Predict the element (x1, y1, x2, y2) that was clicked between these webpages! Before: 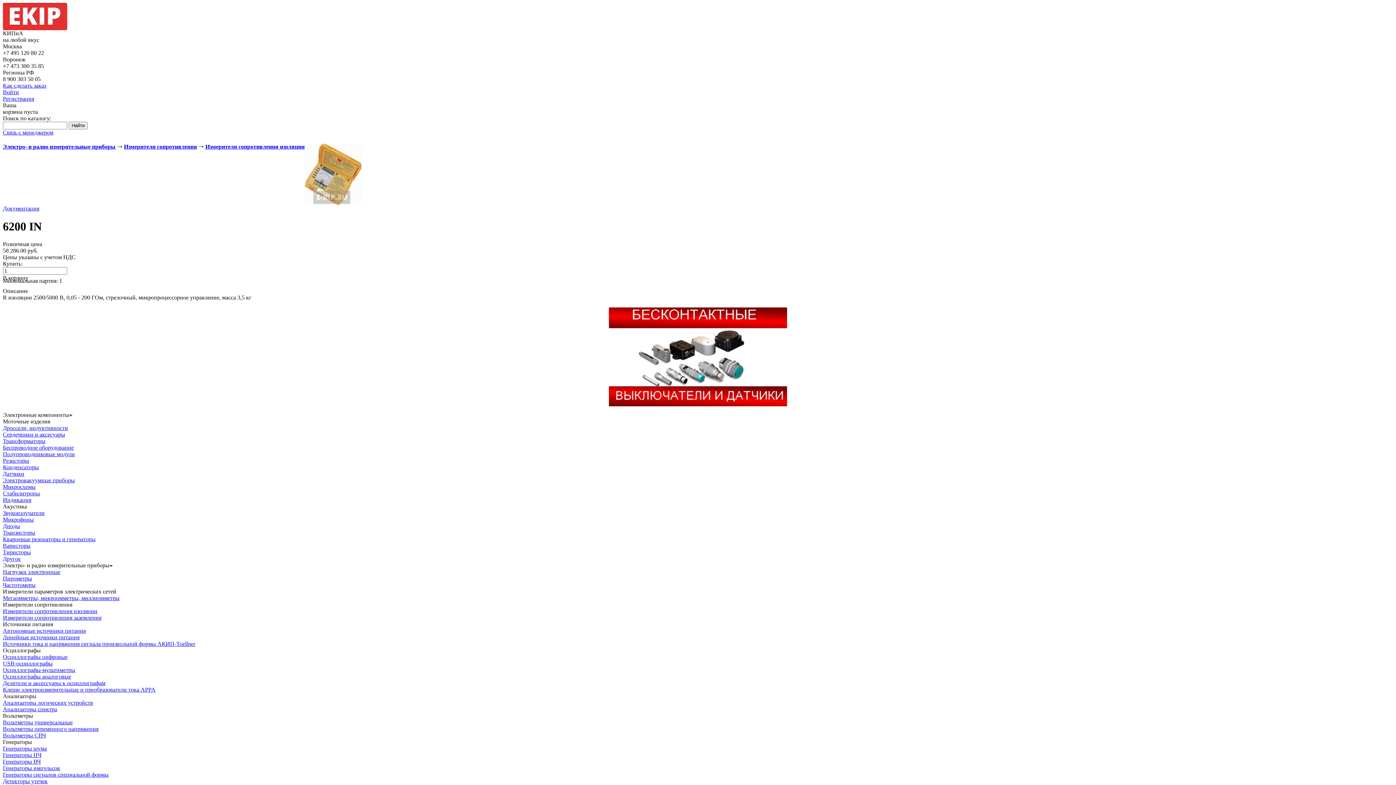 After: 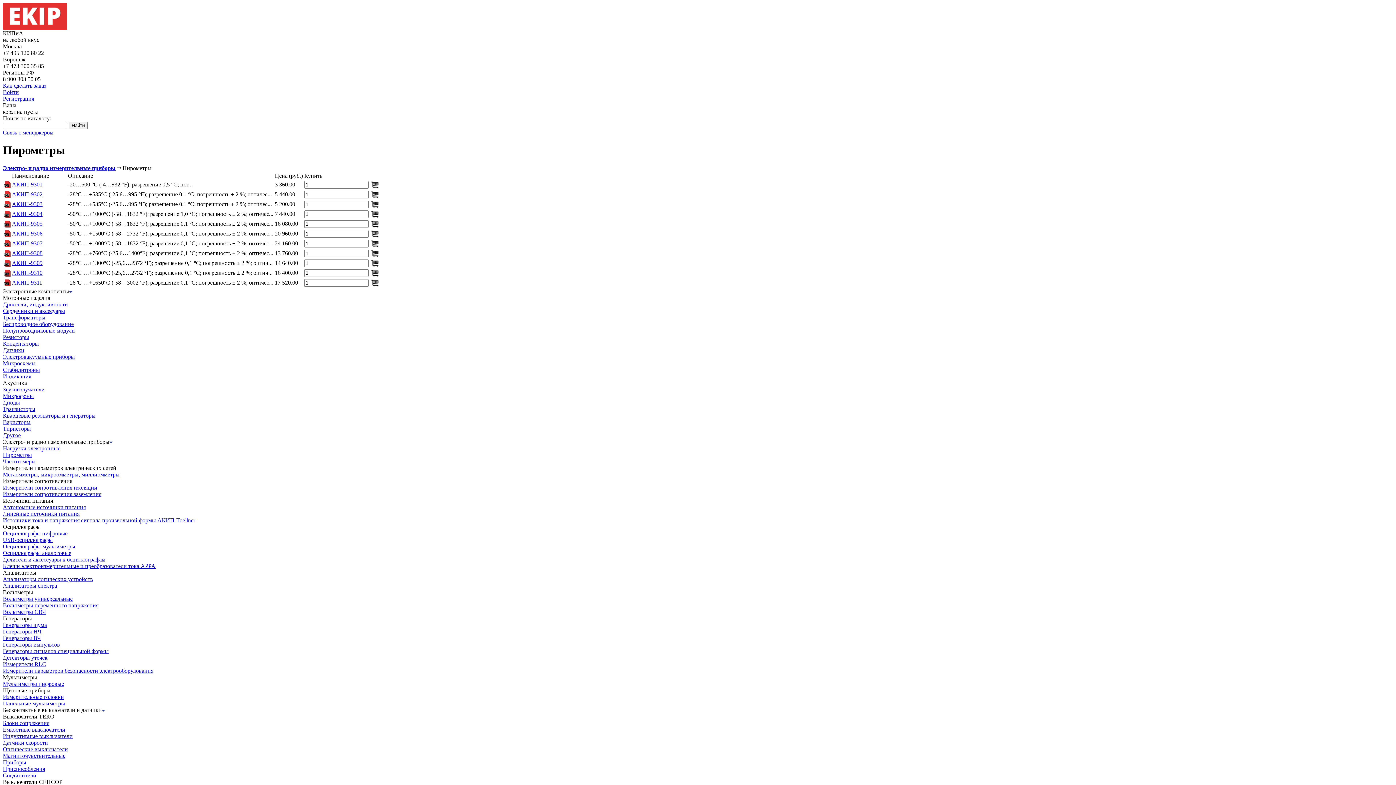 Action: bbox: (2, 575, 32, 581) label: Пирометры